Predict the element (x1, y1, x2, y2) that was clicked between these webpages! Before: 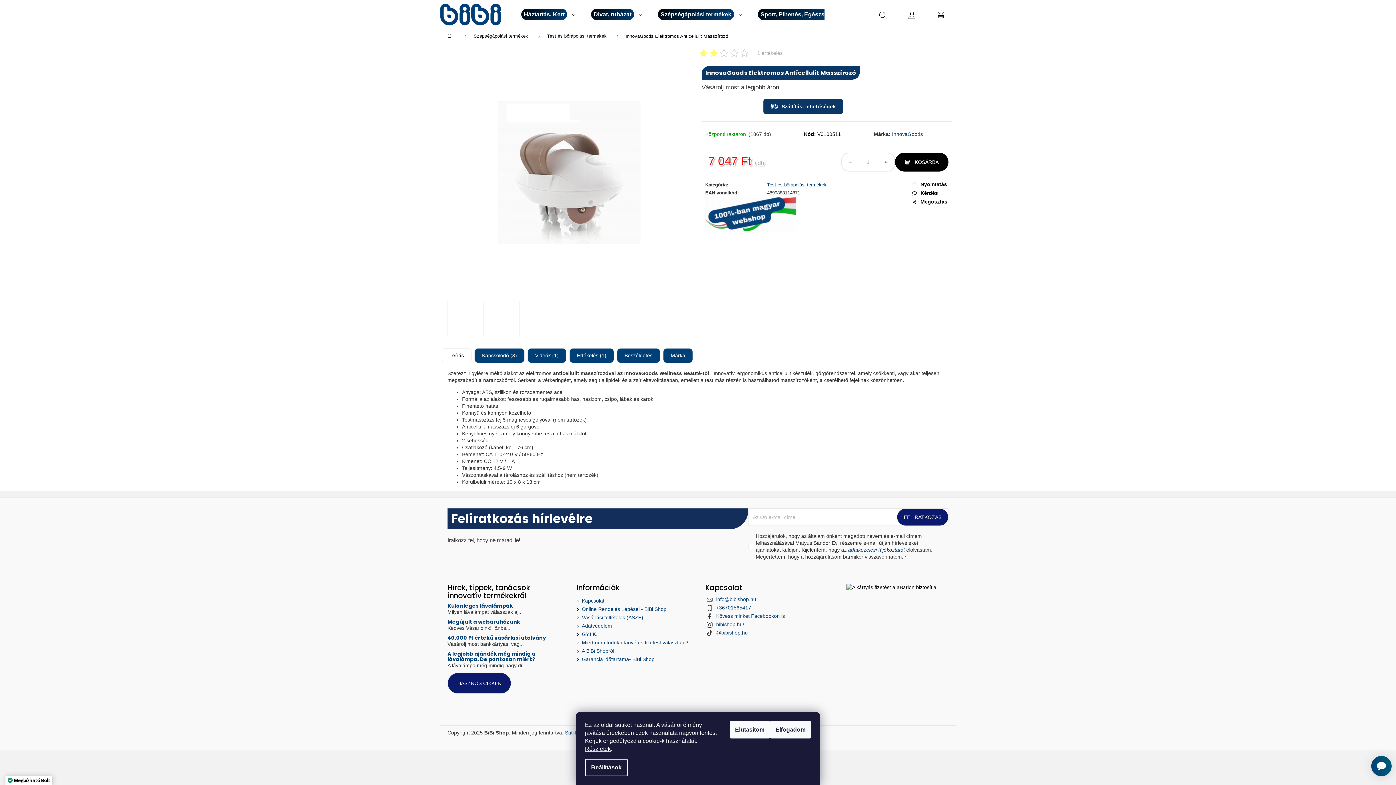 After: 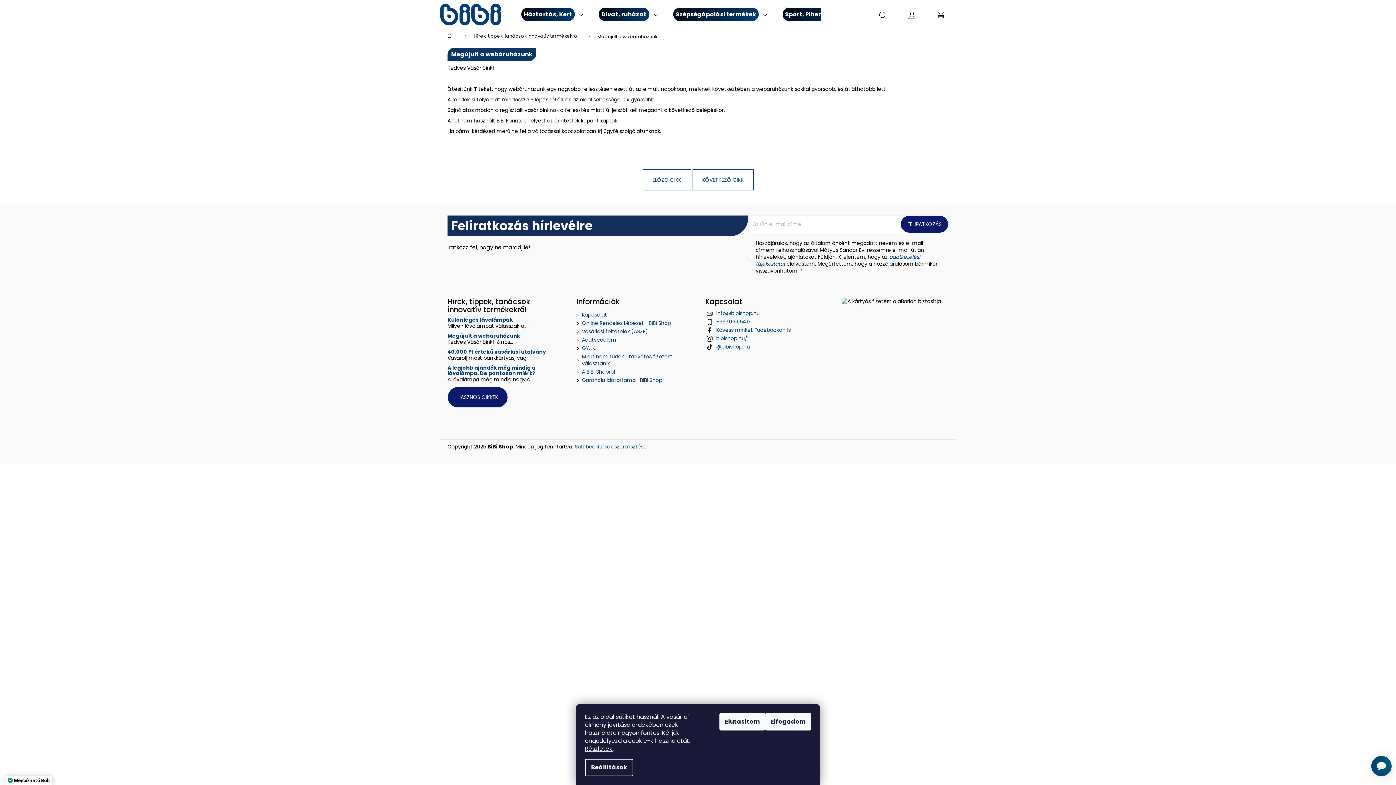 Action: bbox: (447, 619, 562, 625) label: Megújult a webáruházunk